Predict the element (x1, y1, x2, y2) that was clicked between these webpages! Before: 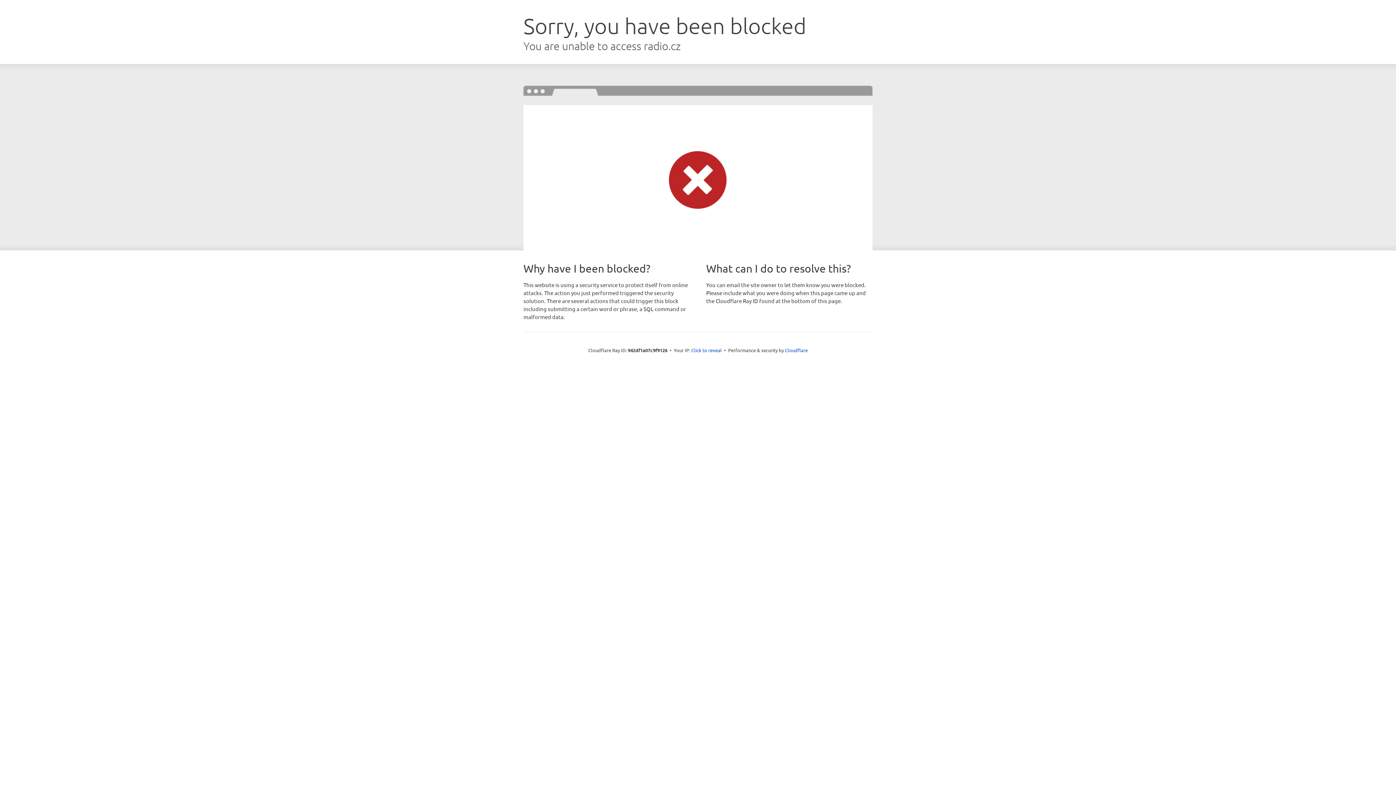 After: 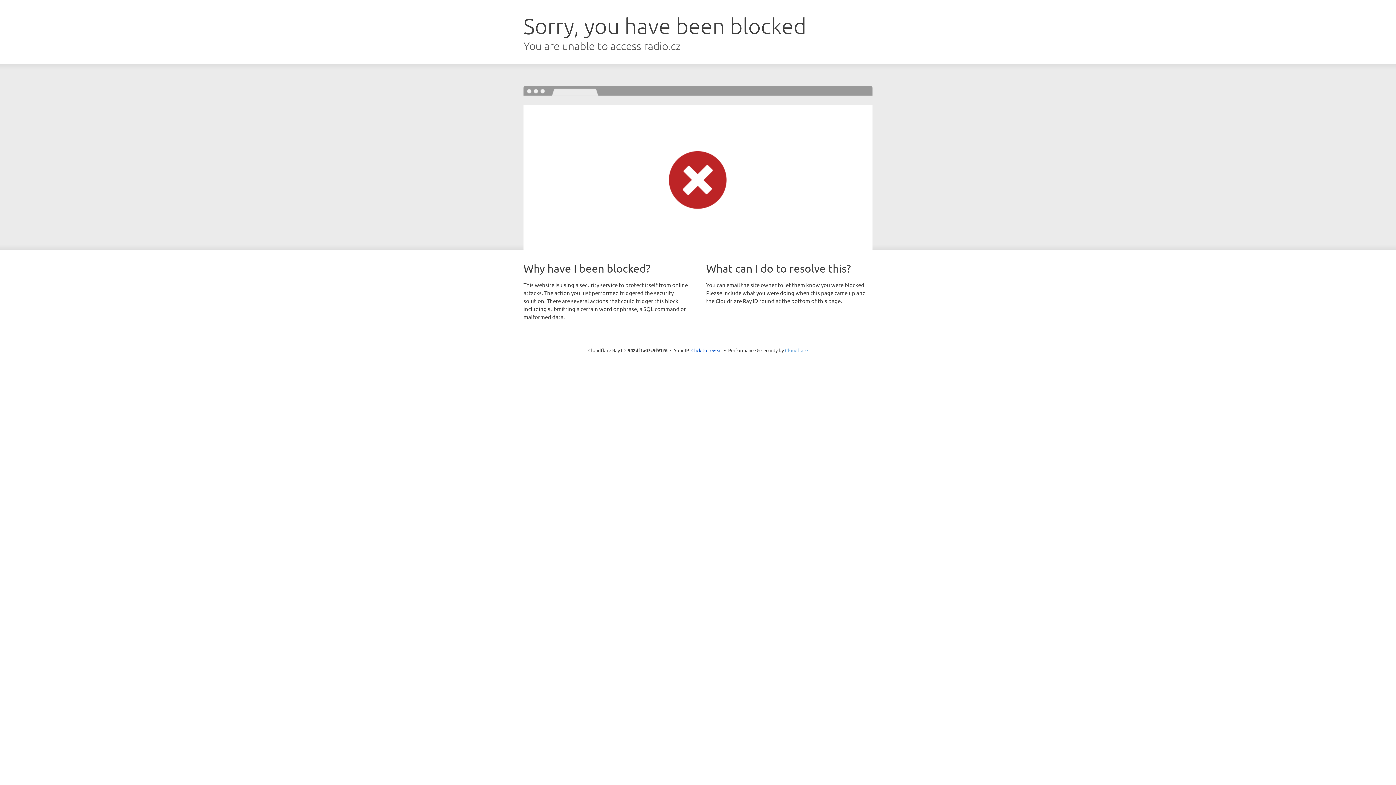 Action: bbox: (785, 347, 808, 353) label: Cloudflare